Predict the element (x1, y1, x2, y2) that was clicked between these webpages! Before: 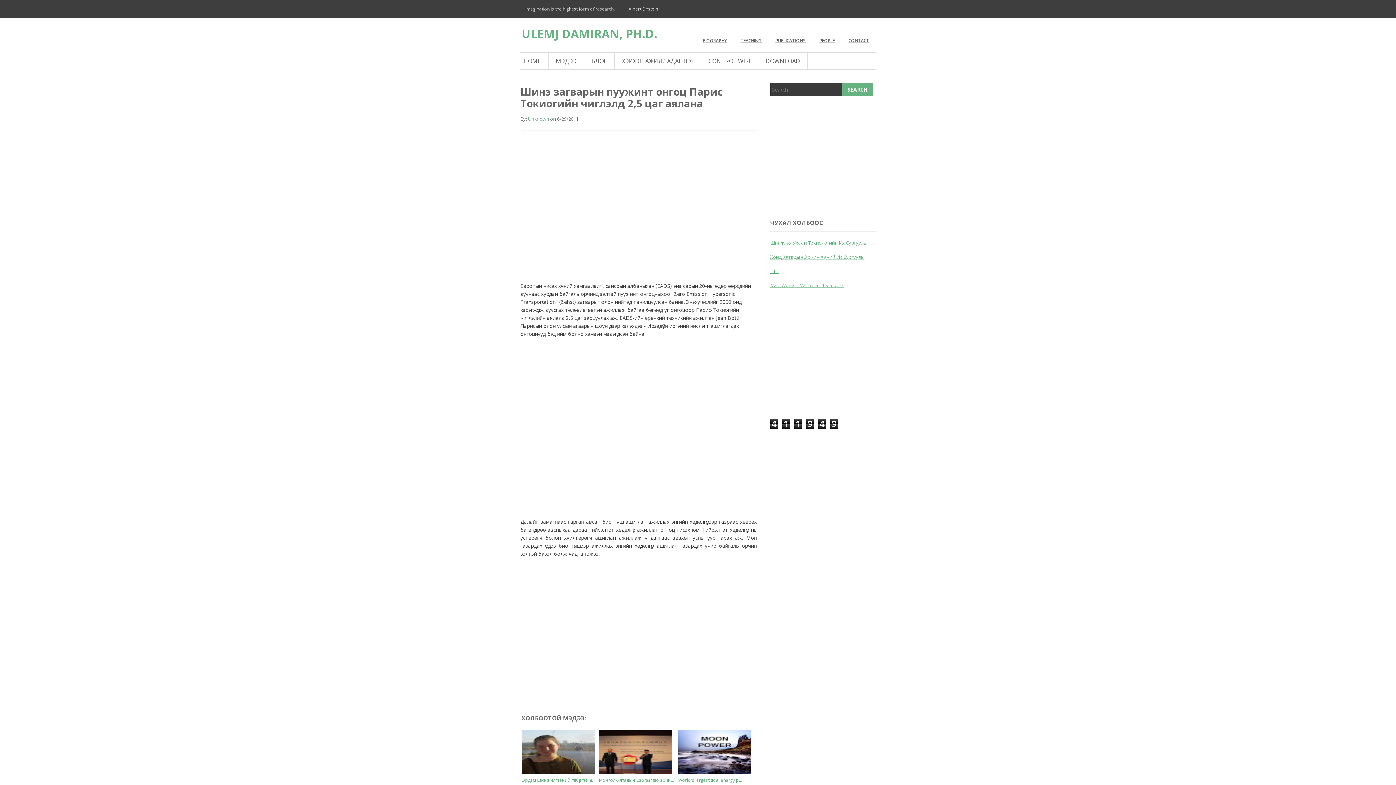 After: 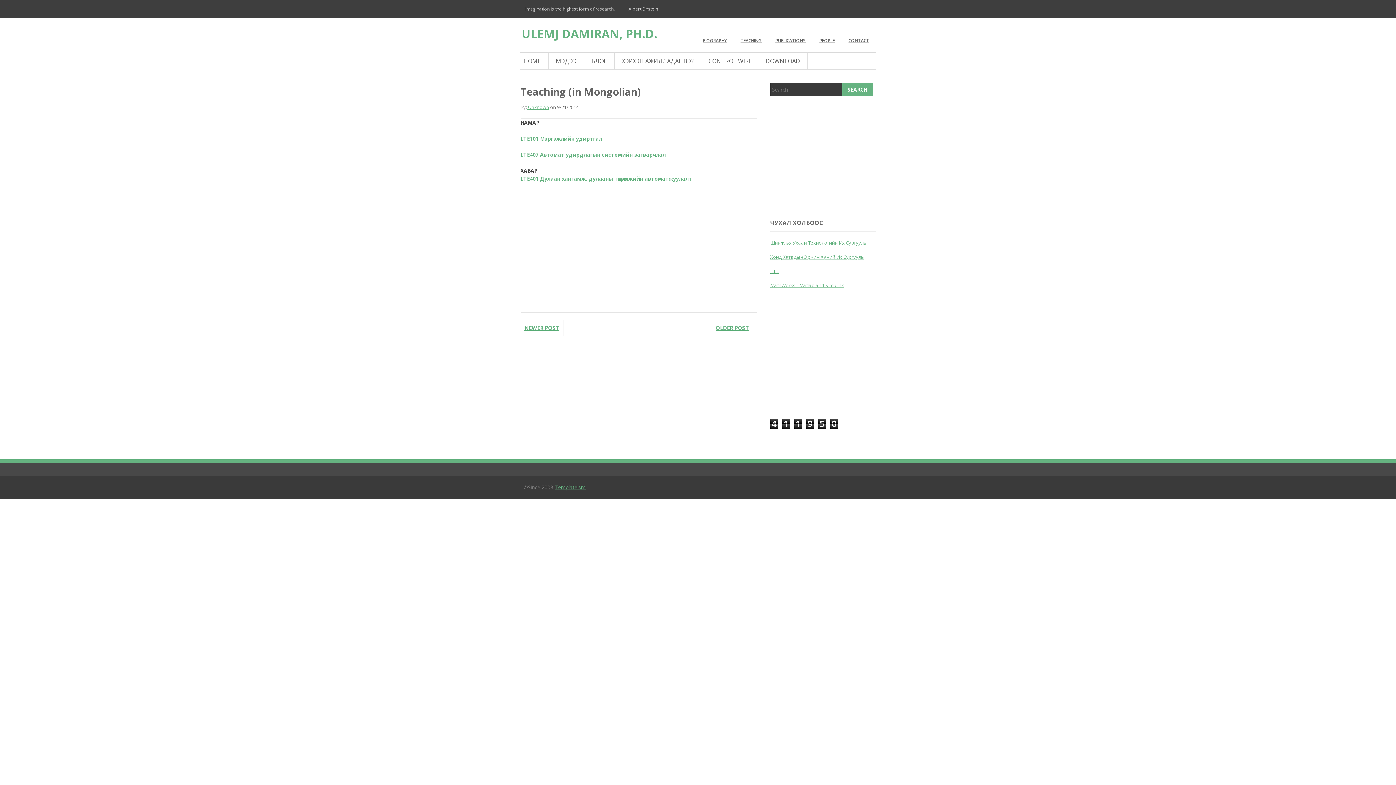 Action: bbox: (733, 18, 768, 52) label: TEACHING